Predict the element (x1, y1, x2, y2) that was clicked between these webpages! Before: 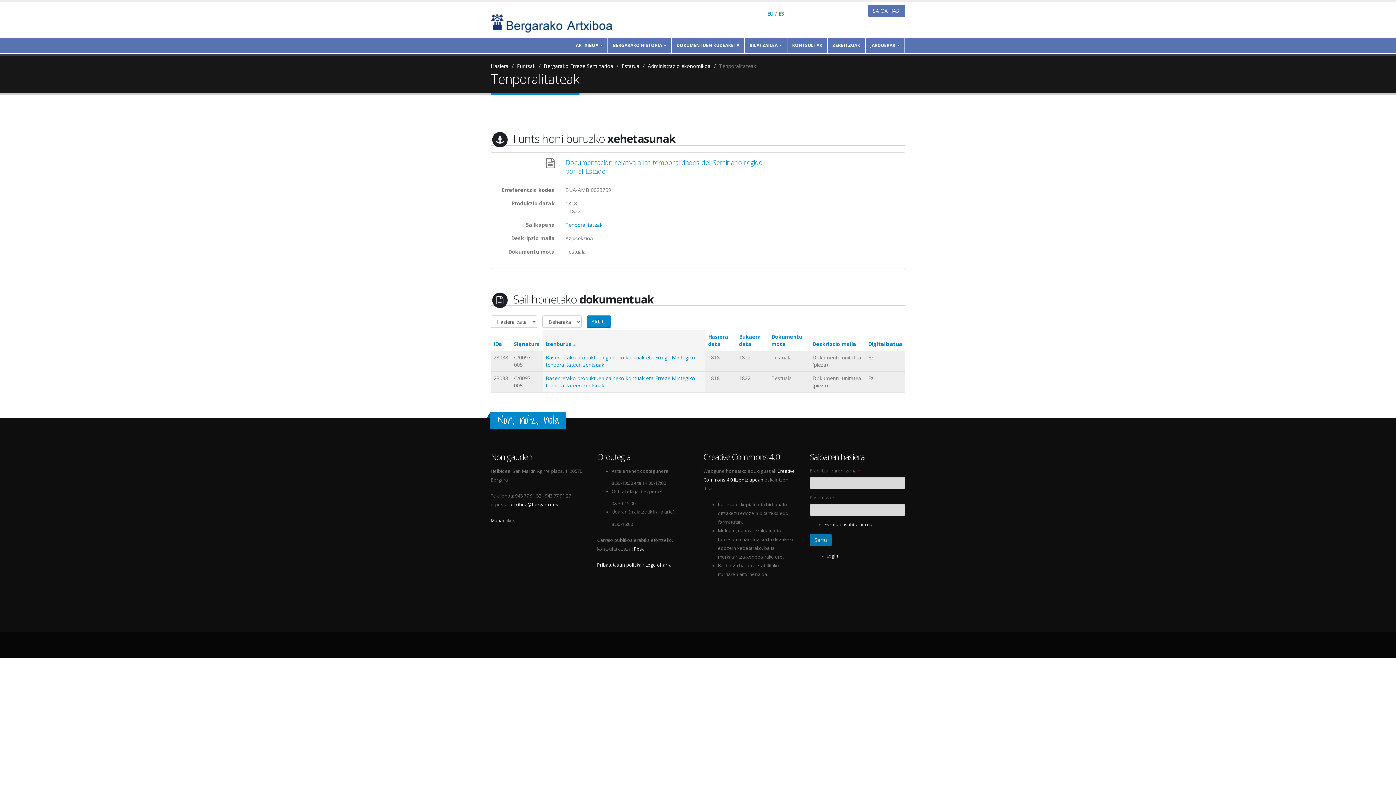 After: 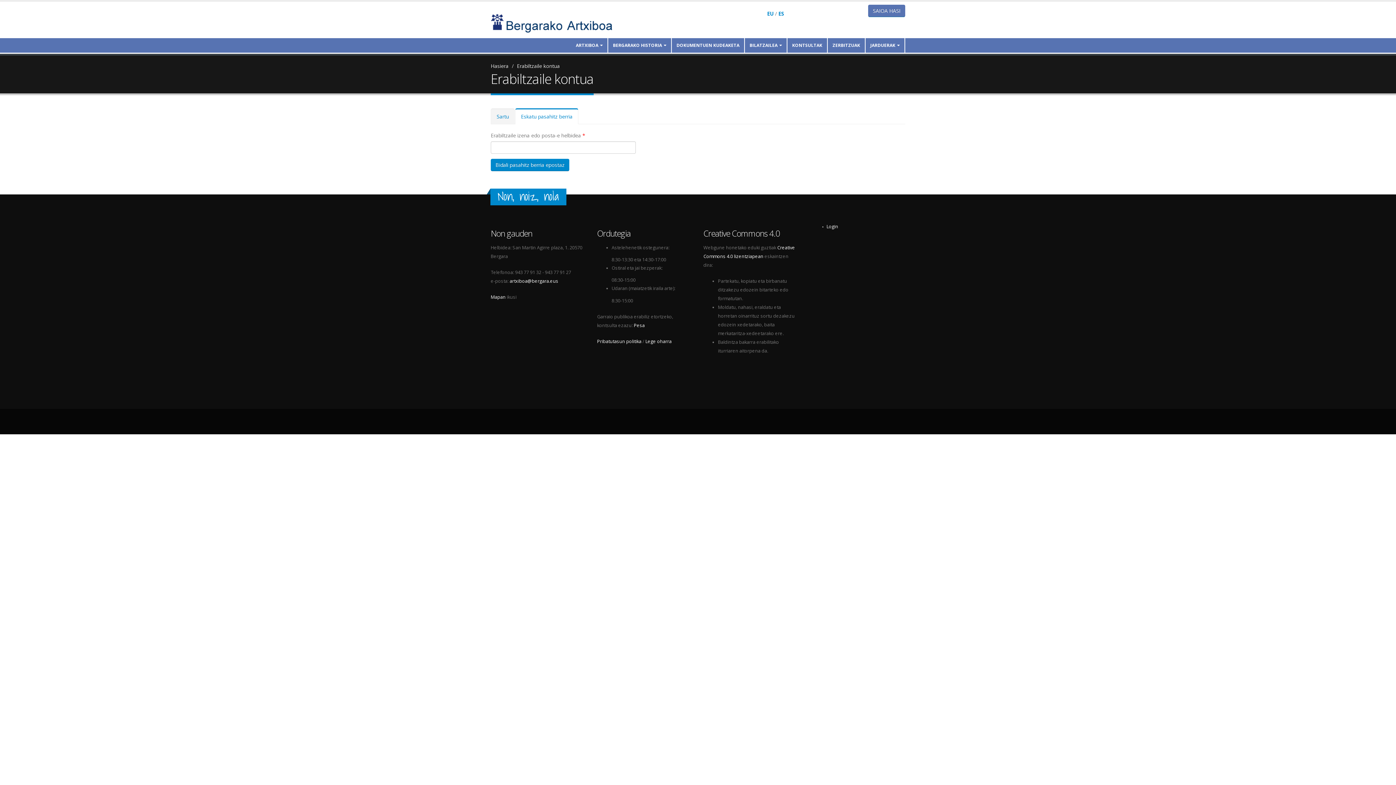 Action: label: Eskatu pasahitz berria bbox: (824, 521, 872, 528)